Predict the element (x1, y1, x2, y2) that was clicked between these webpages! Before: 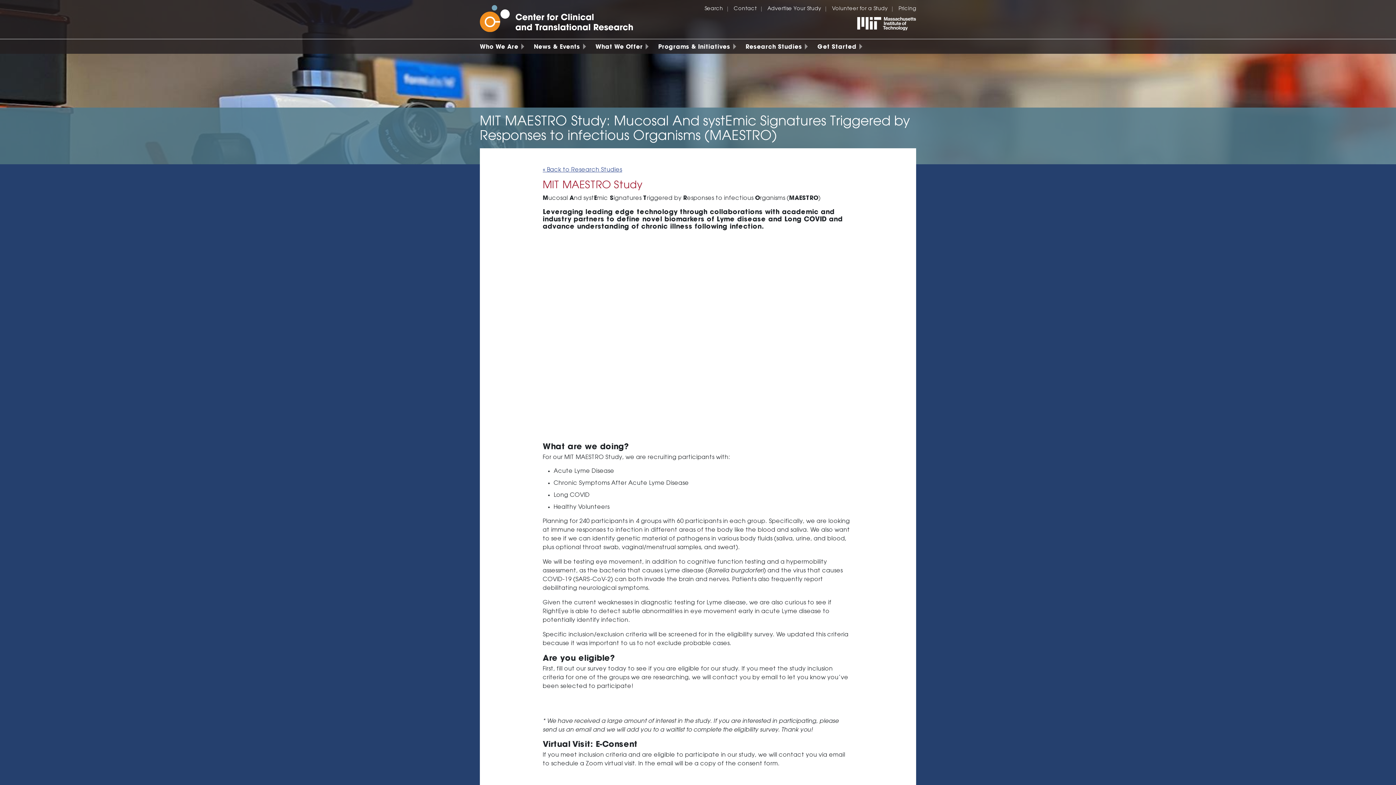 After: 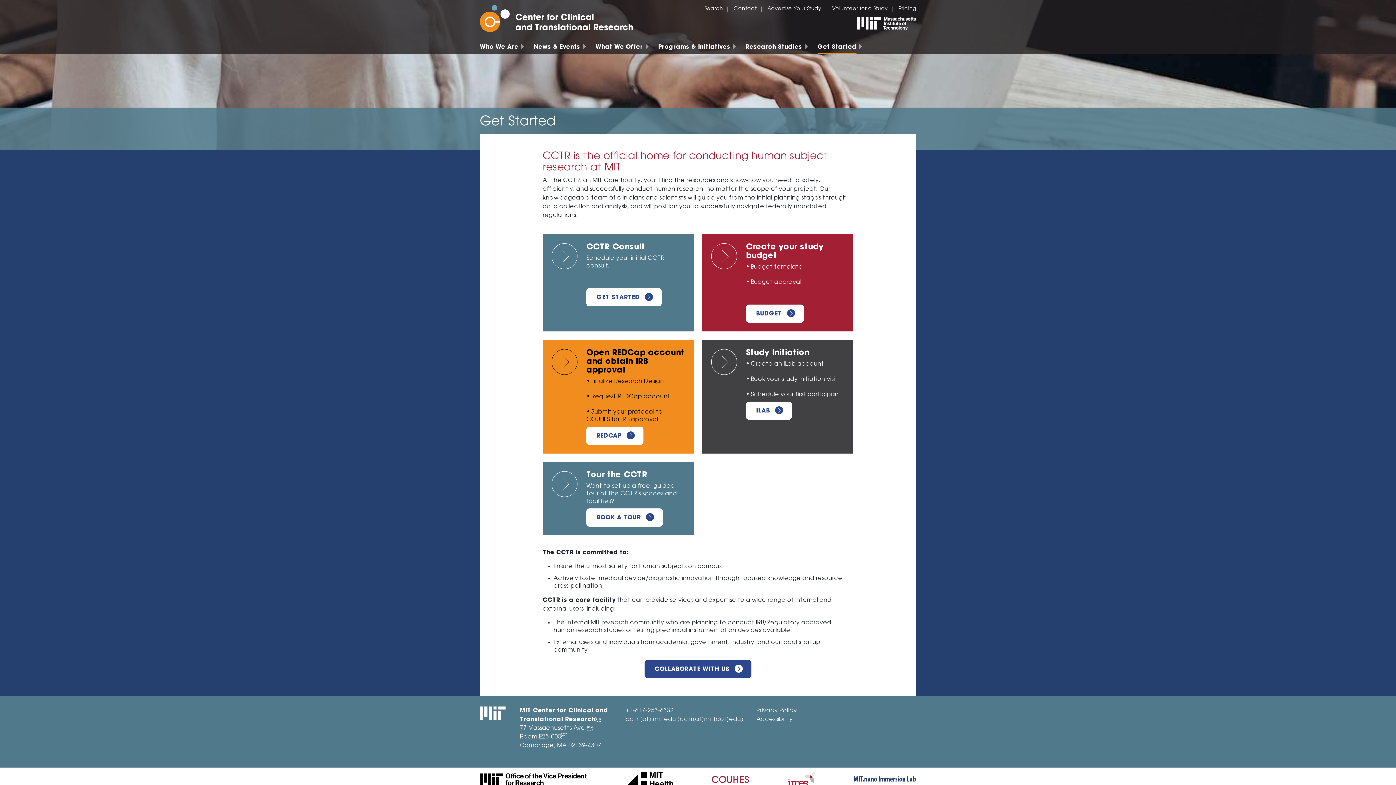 Action: label: Get Started bbox: (817, 39, 856, 53)